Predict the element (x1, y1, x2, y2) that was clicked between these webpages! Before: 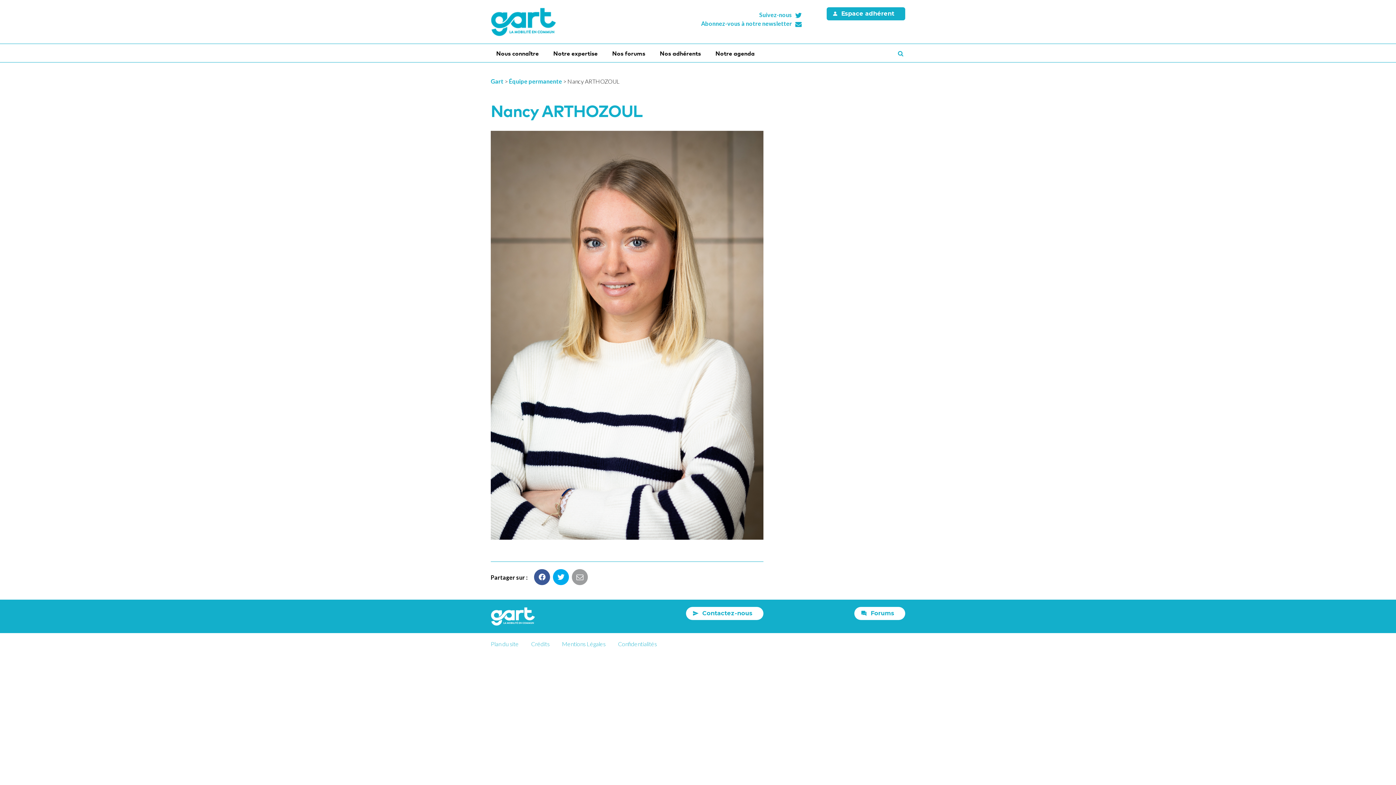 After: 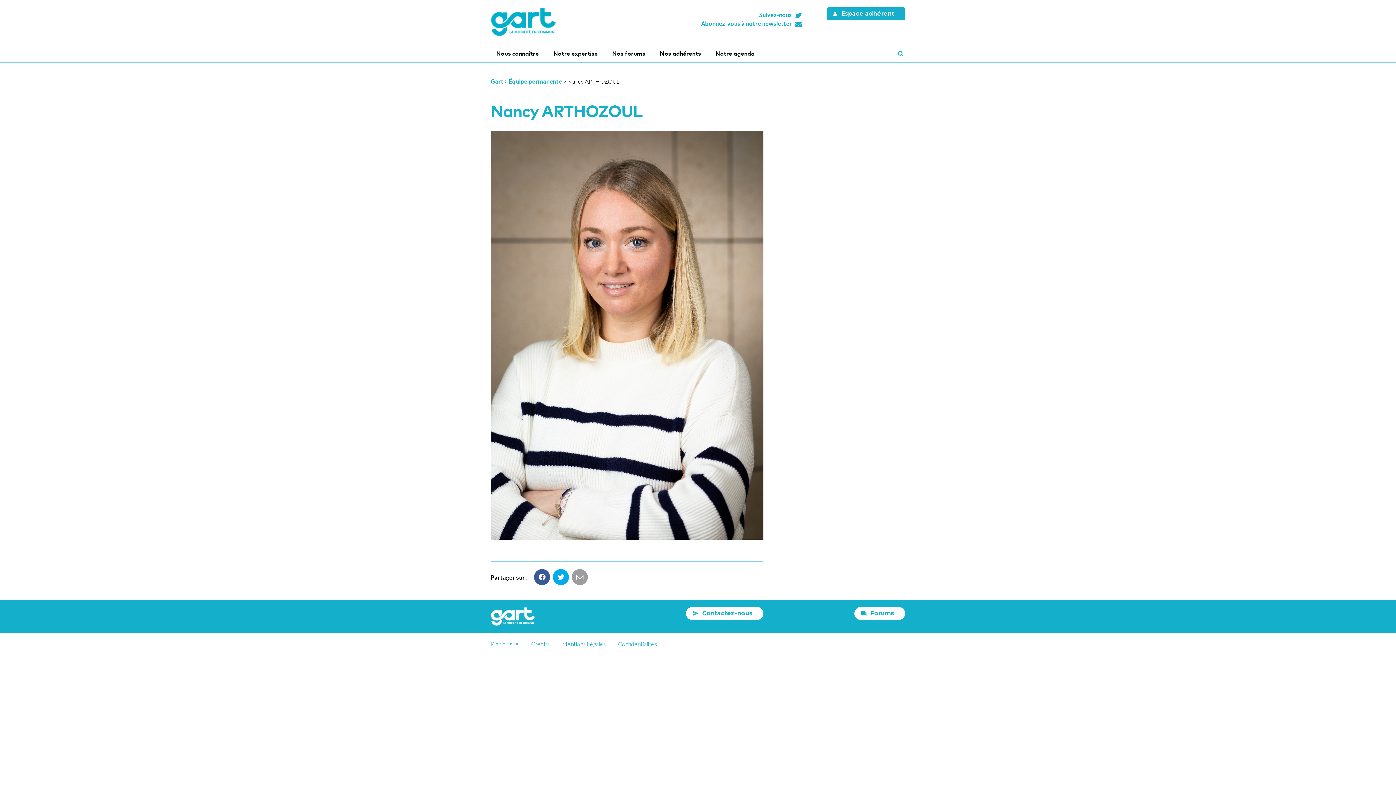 Action: bbox: (759, 7, 802, 19) label: Suivez-nous 